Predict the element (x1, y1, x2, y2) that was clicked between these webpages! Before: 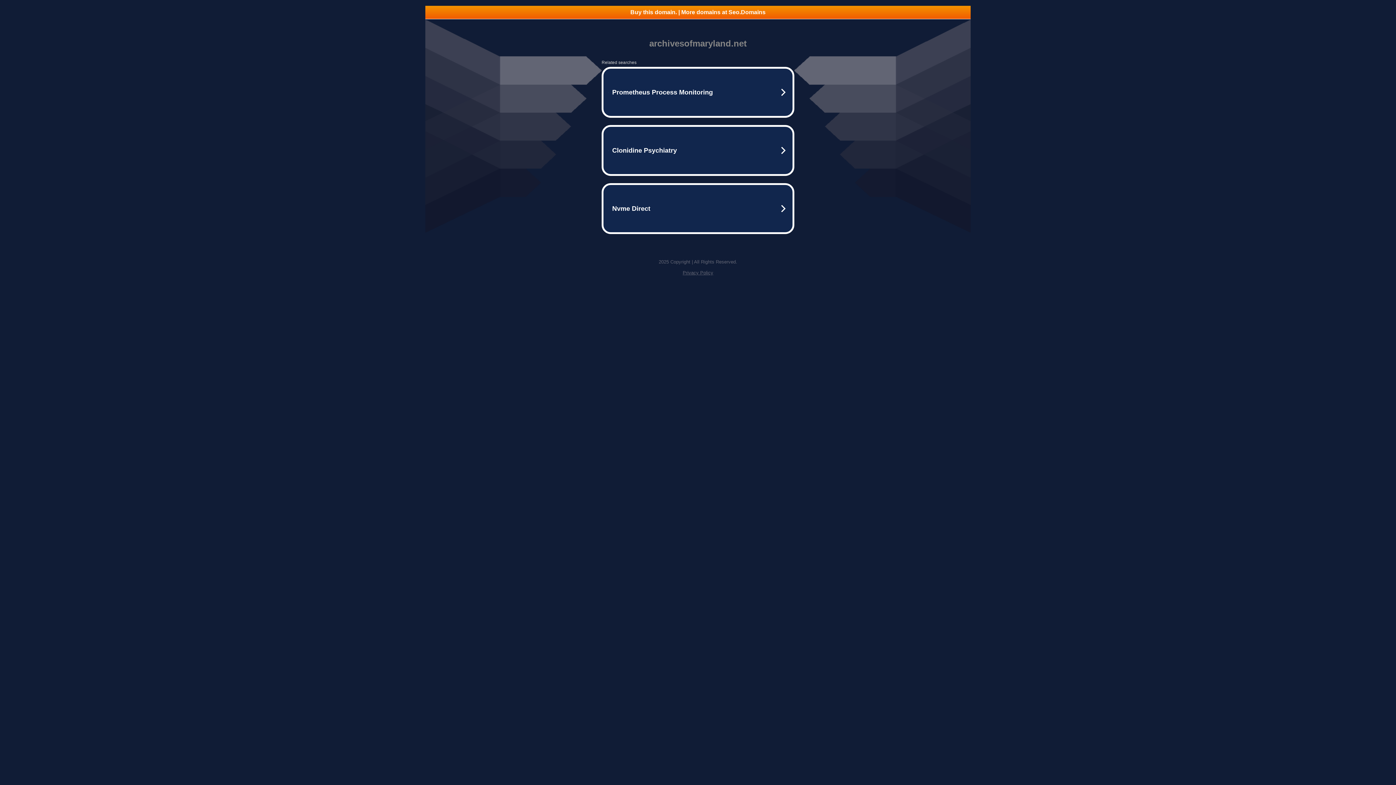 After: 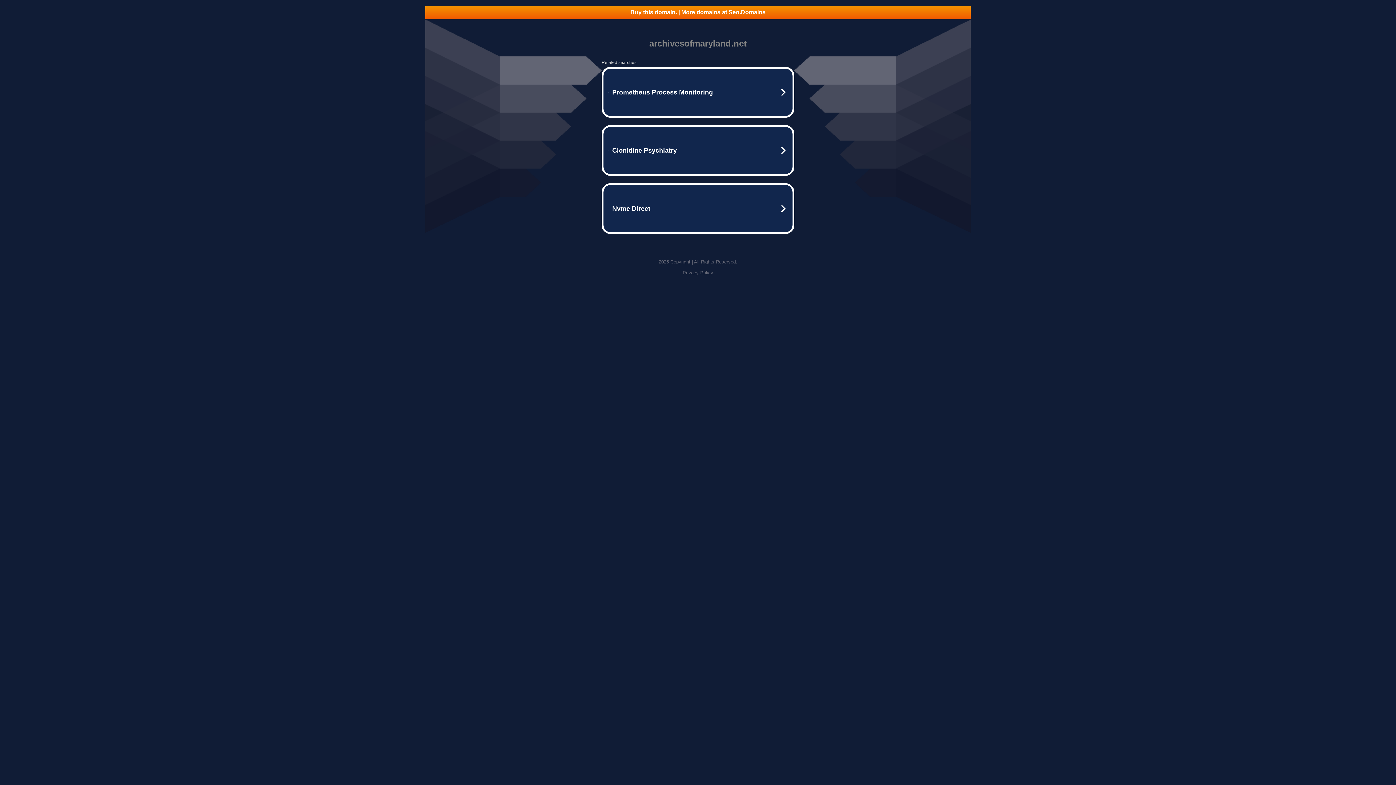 Action: bbox: (425, 5, 970, 18) label: Buy this domain. | More domains at Seo.Domains